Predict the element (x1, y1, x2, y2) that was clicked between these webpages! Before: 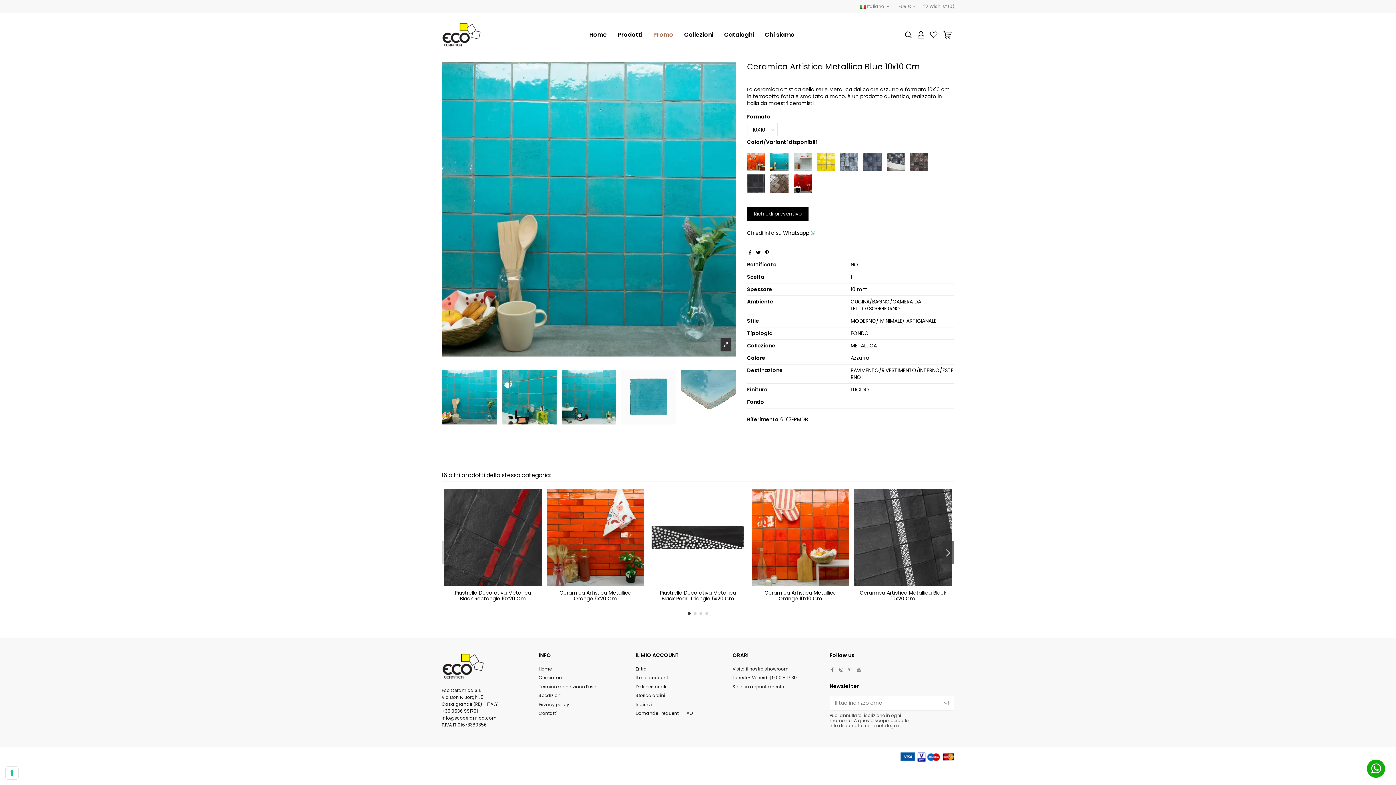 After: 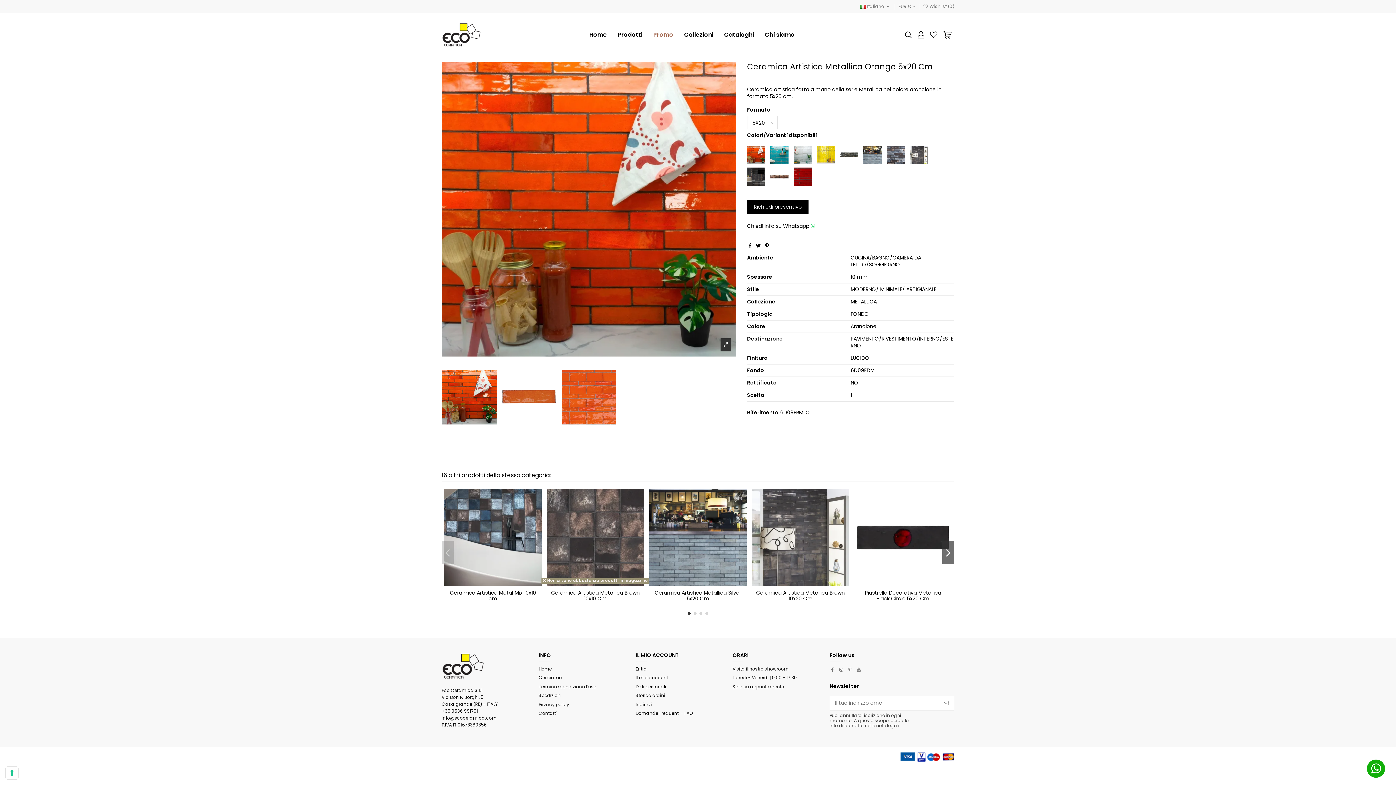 Action: bbox: (546, 489, 644, 586)